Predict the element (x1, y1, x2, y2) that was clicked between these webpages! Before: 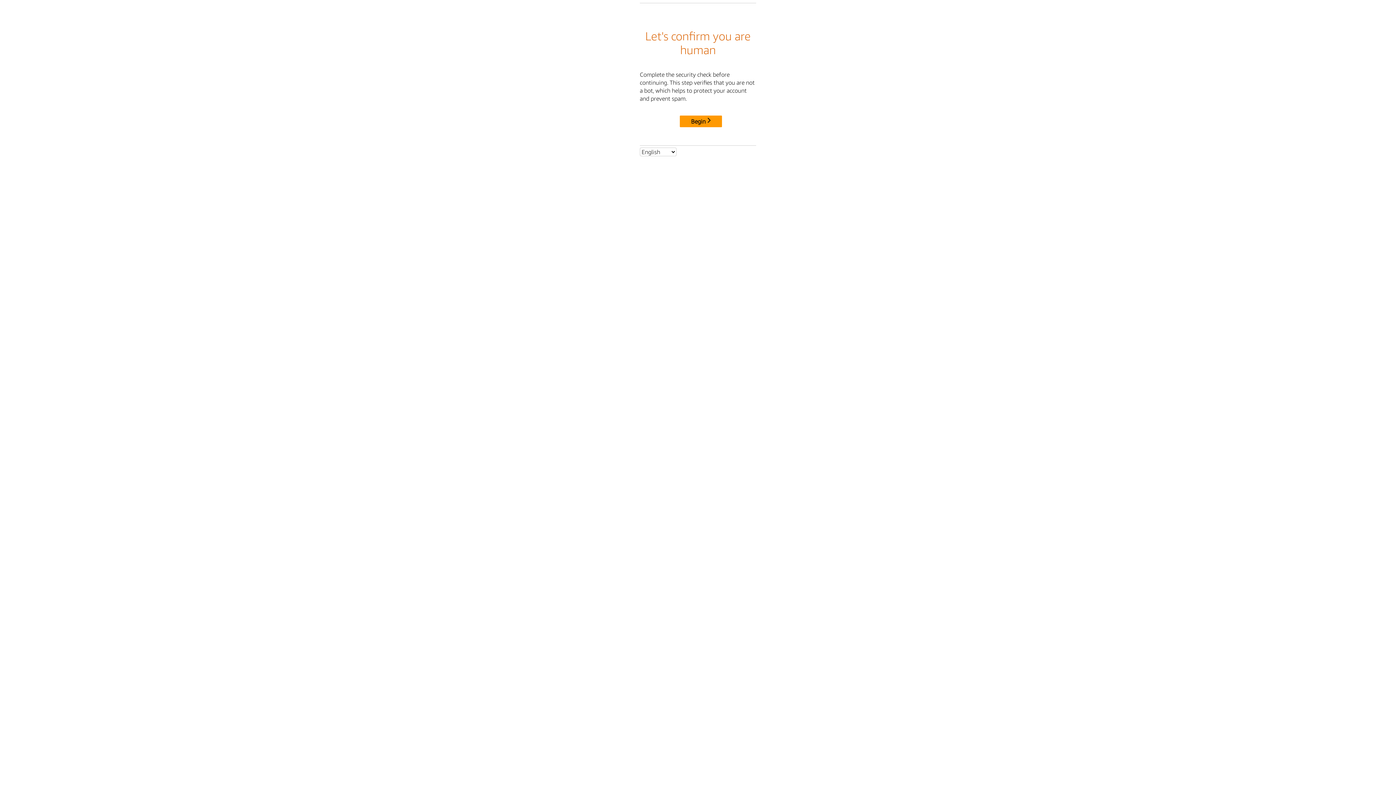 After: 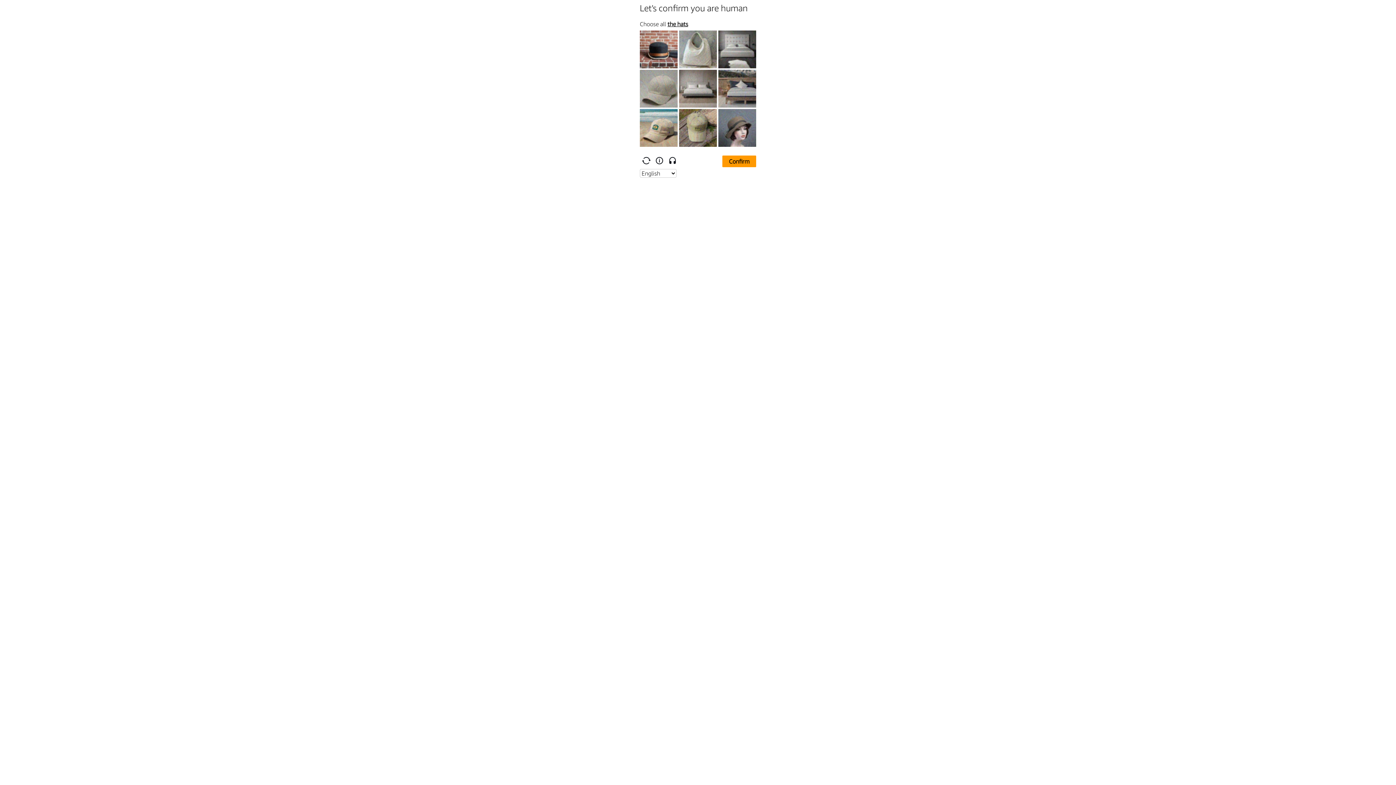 Action: bbox: (680, 115, 722, 127) label: Begin